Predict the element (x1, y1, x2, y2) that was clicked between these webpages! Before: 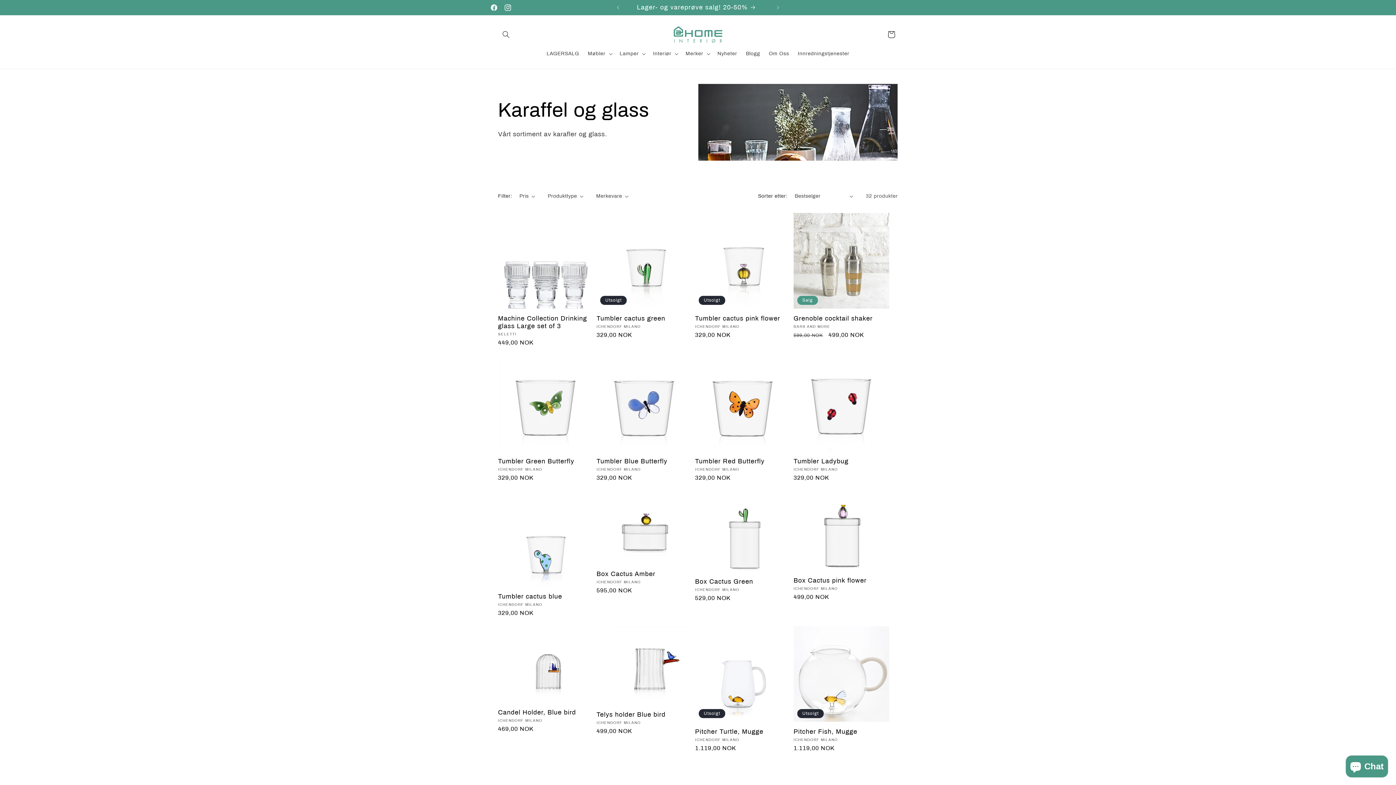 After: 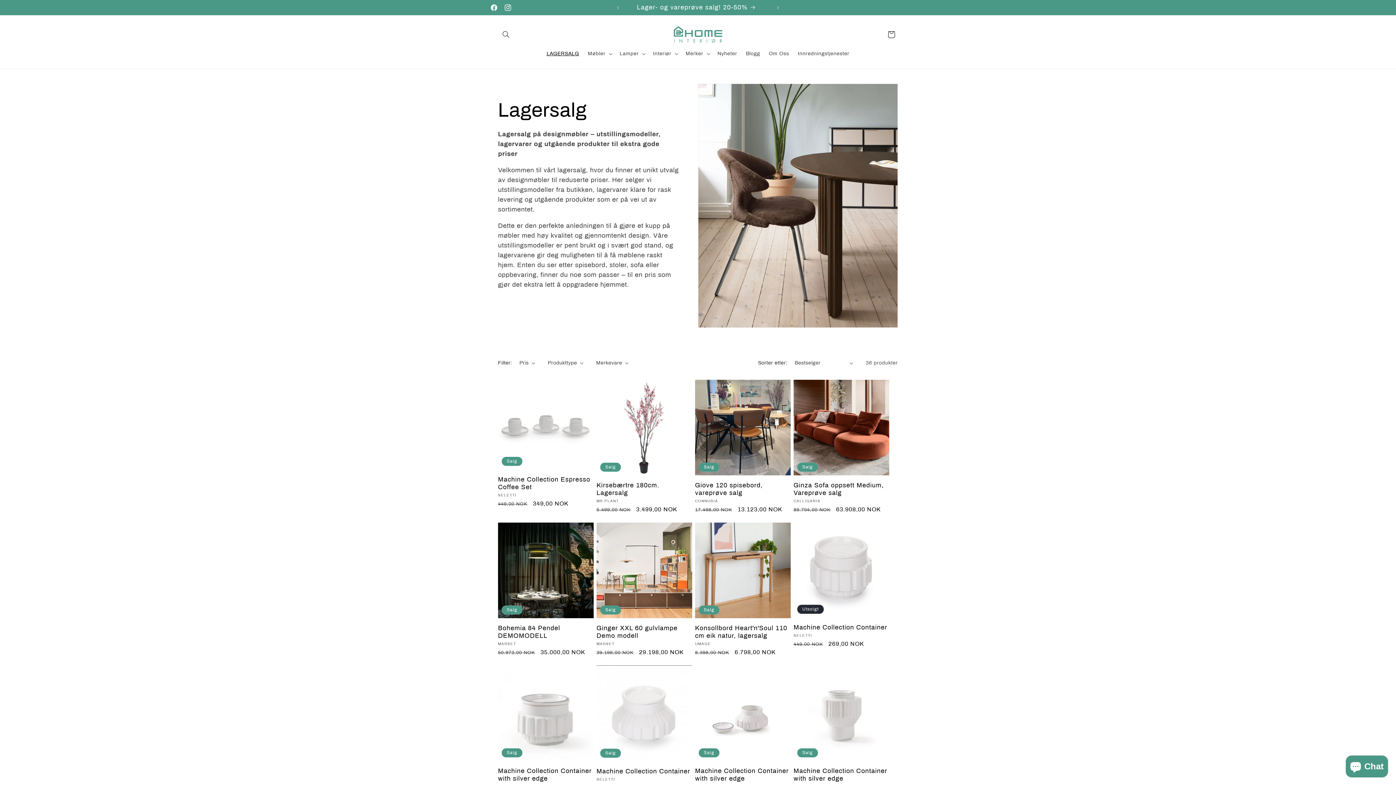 Action: label: LAGERSALG bbox: (542, 46, 583, 61)